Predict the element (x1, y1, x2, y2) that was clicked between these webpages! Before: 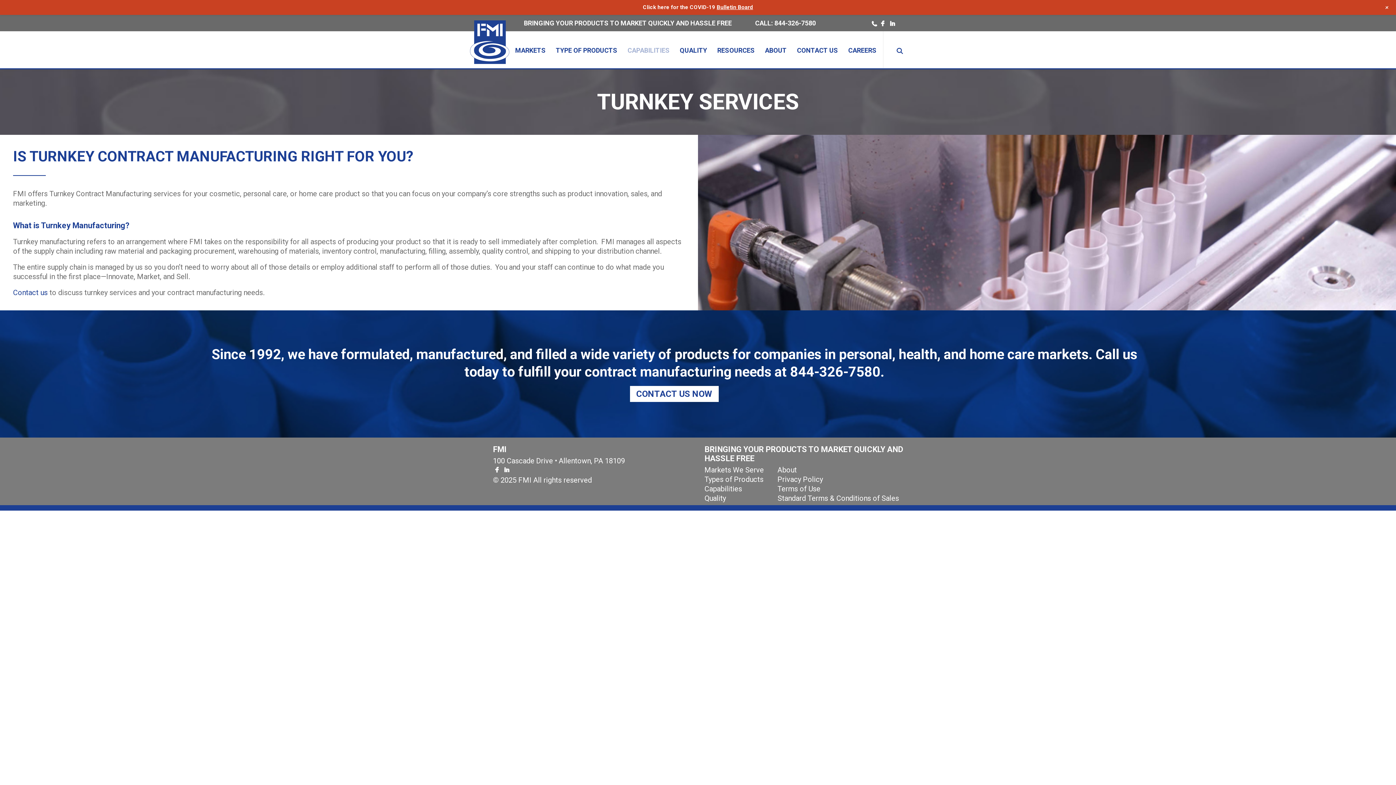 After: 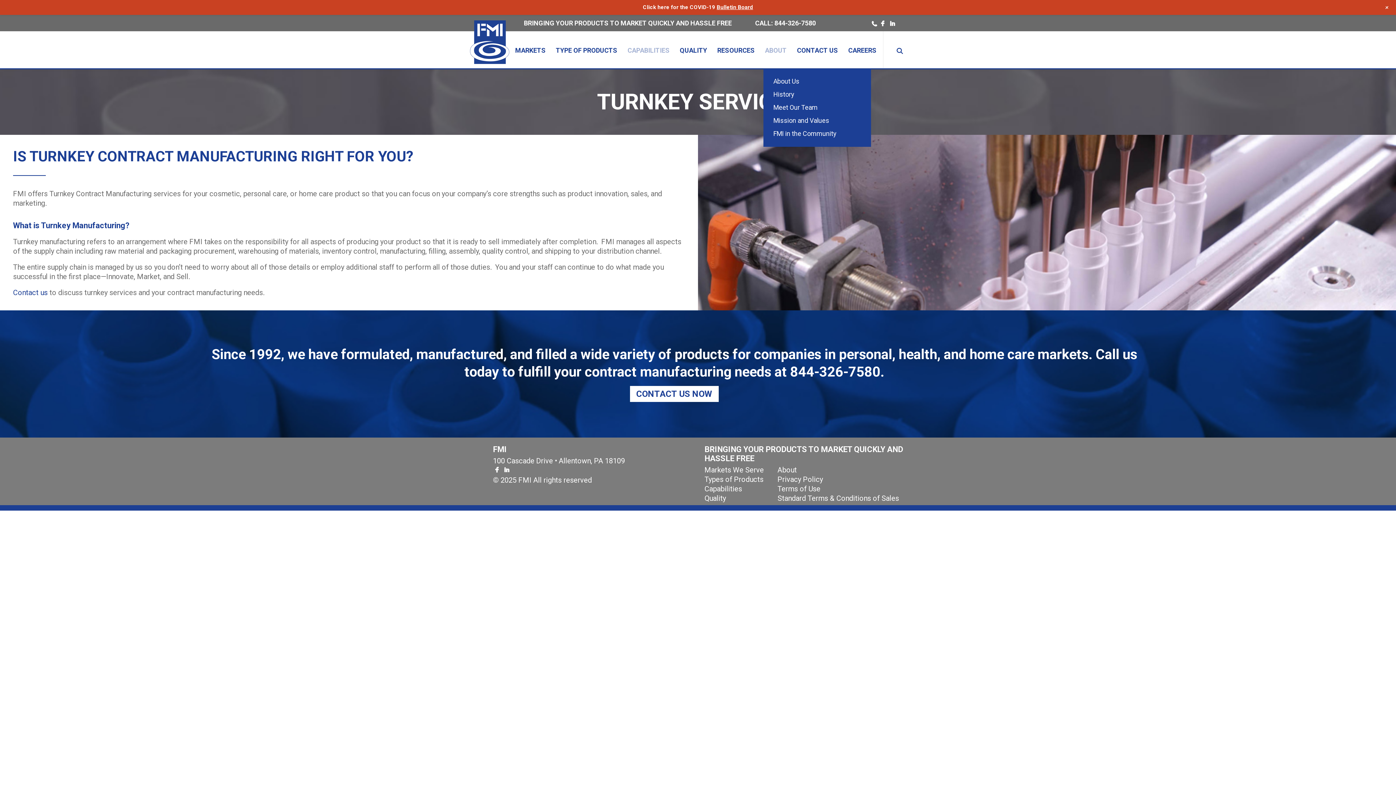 Action: label: ABOUT bbox: (760, 31, 792, 68)